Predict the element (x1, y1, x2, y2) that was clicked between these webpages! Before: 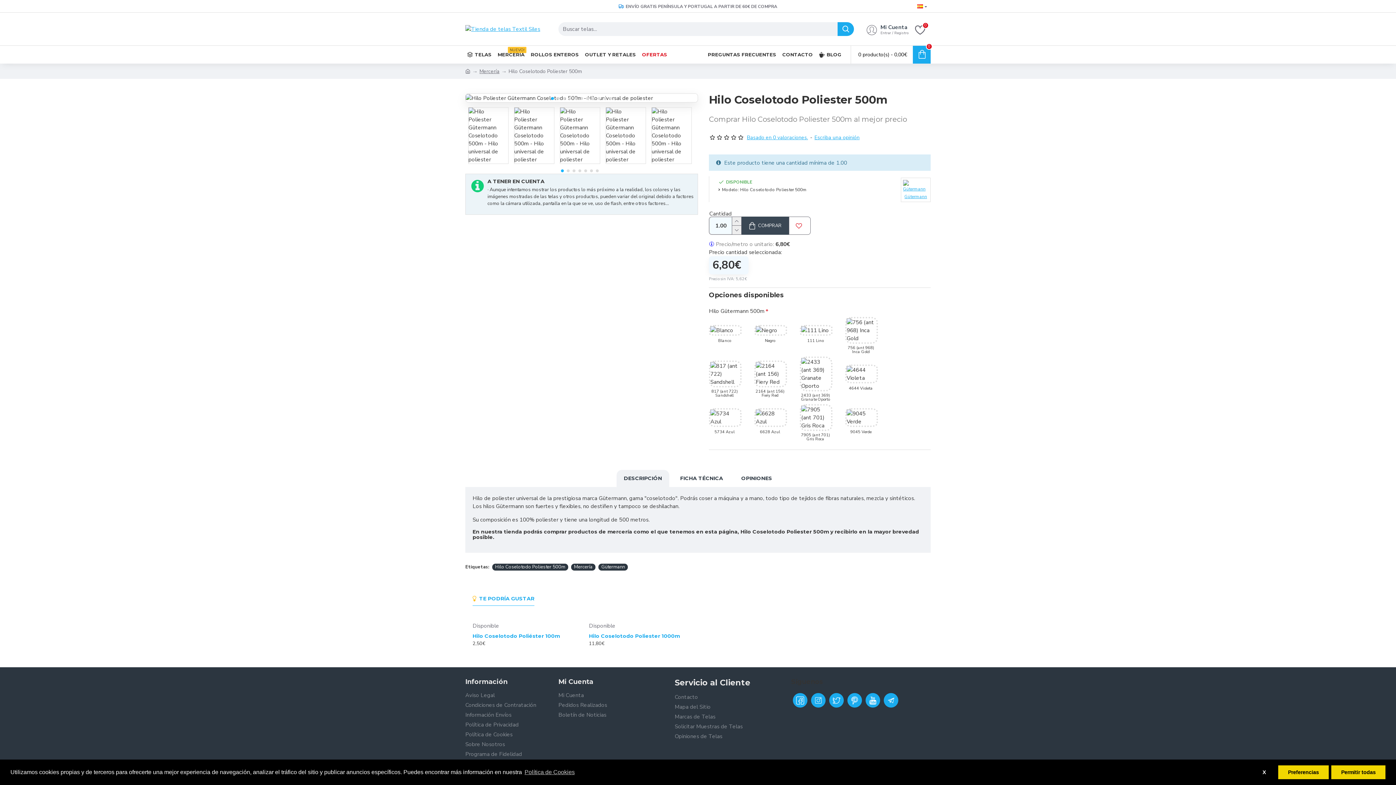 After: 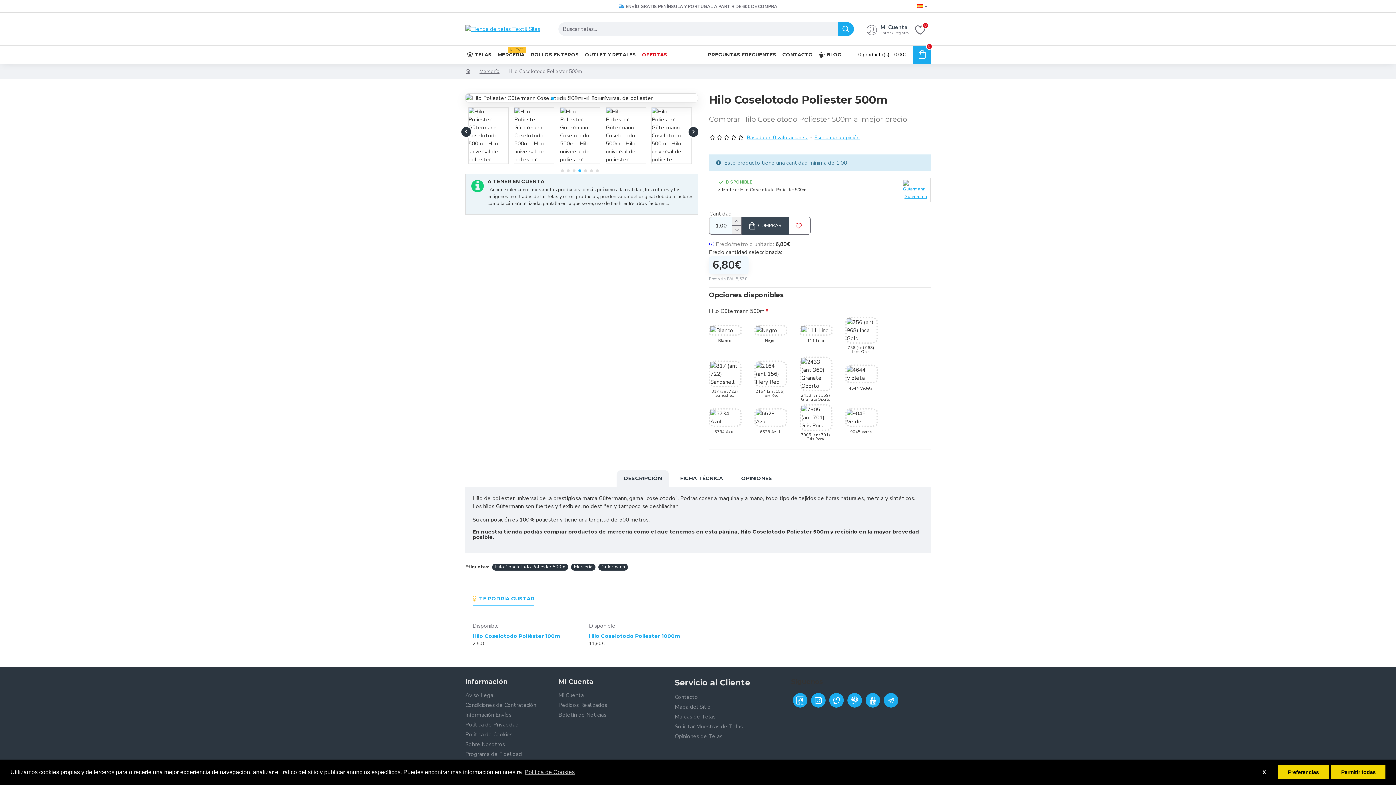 Action: bbox: (578, 169, 581, 172) label: Go to slide 4